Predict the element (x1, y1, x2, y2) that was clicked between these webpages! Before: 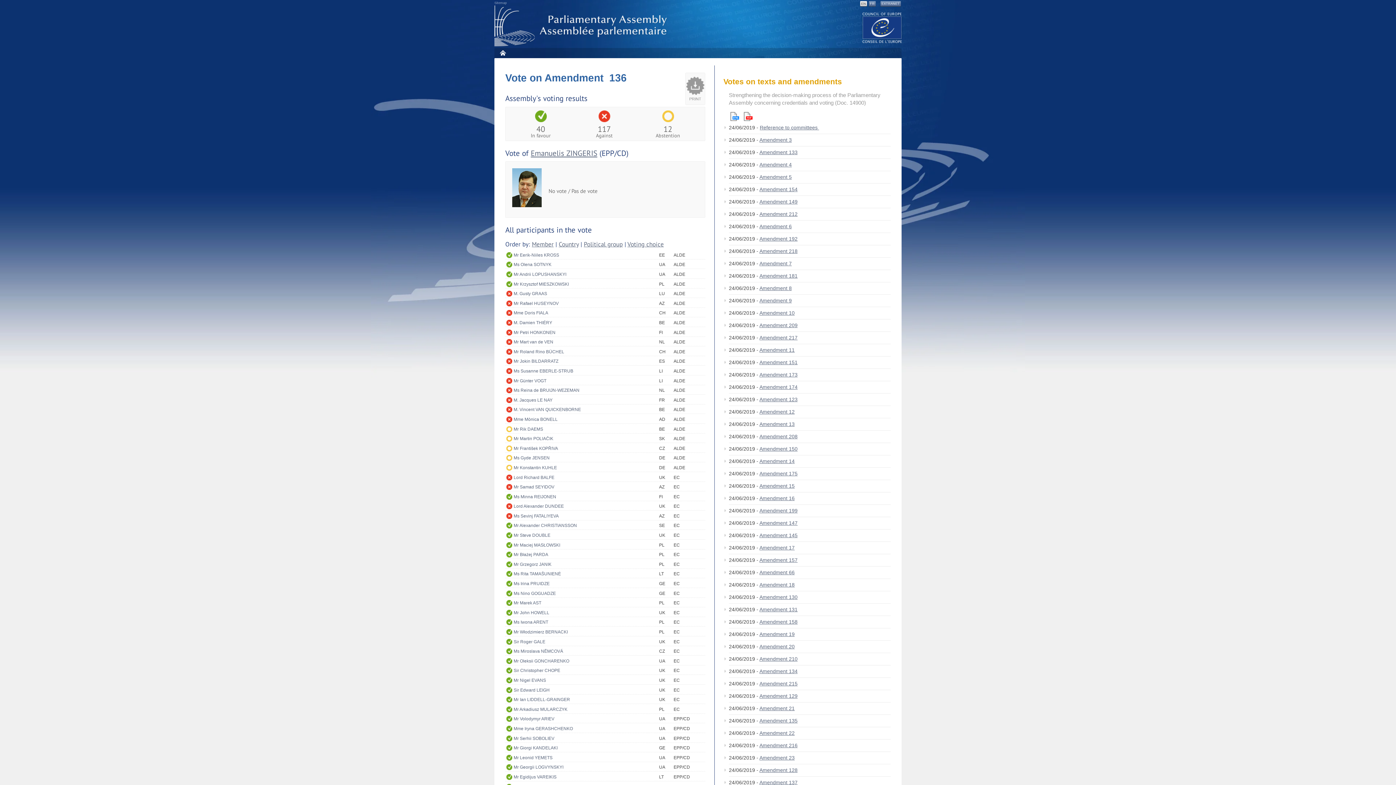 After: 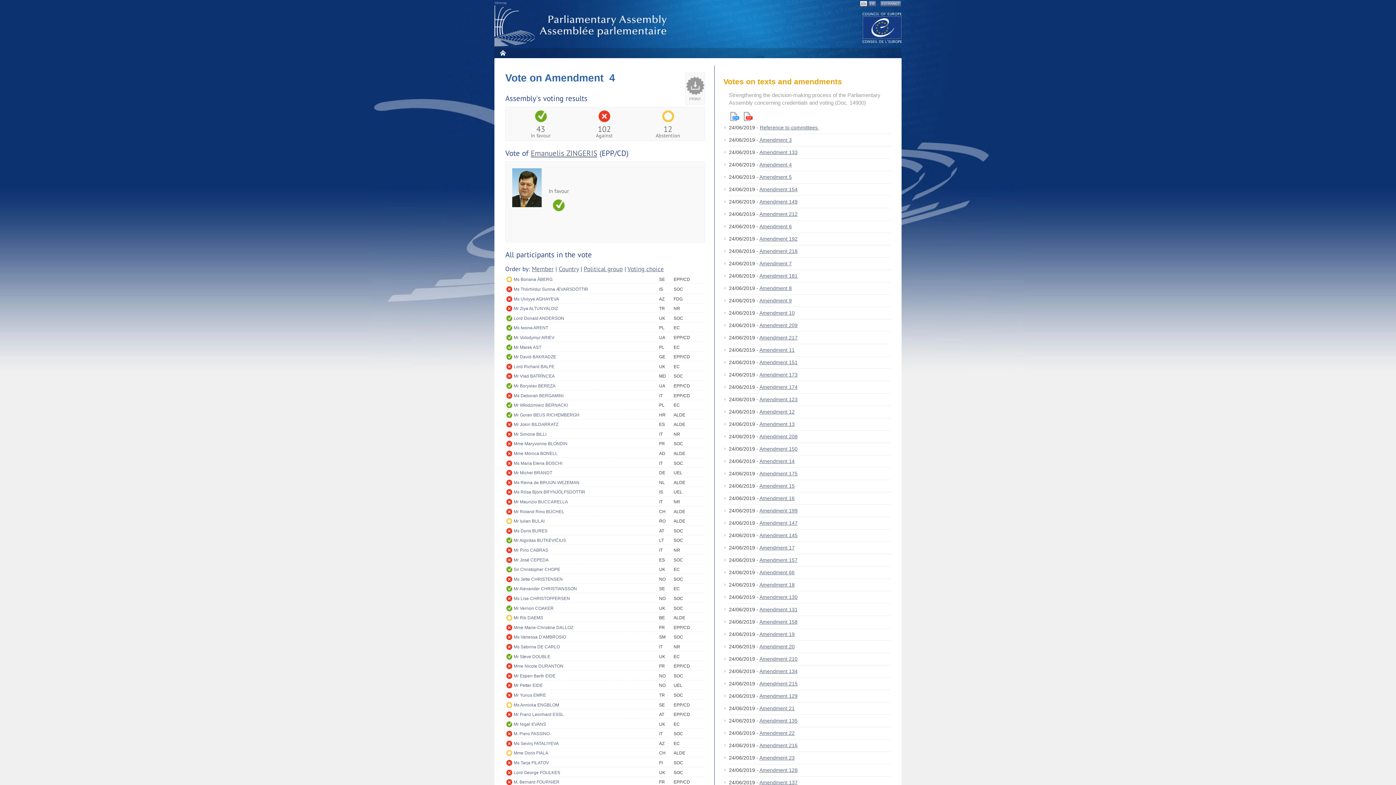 Action: label: Amendment 4 bbox: (759, 161, 792, 167)